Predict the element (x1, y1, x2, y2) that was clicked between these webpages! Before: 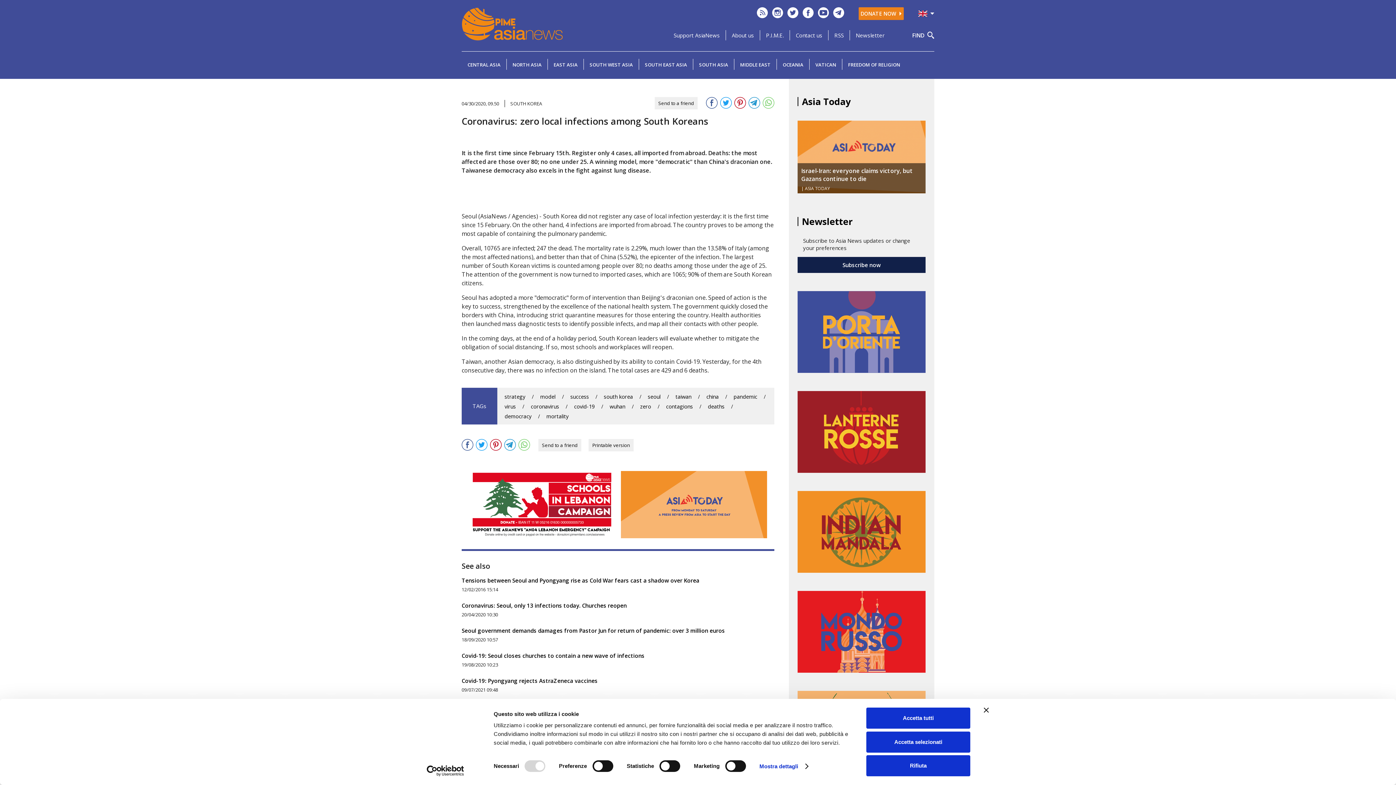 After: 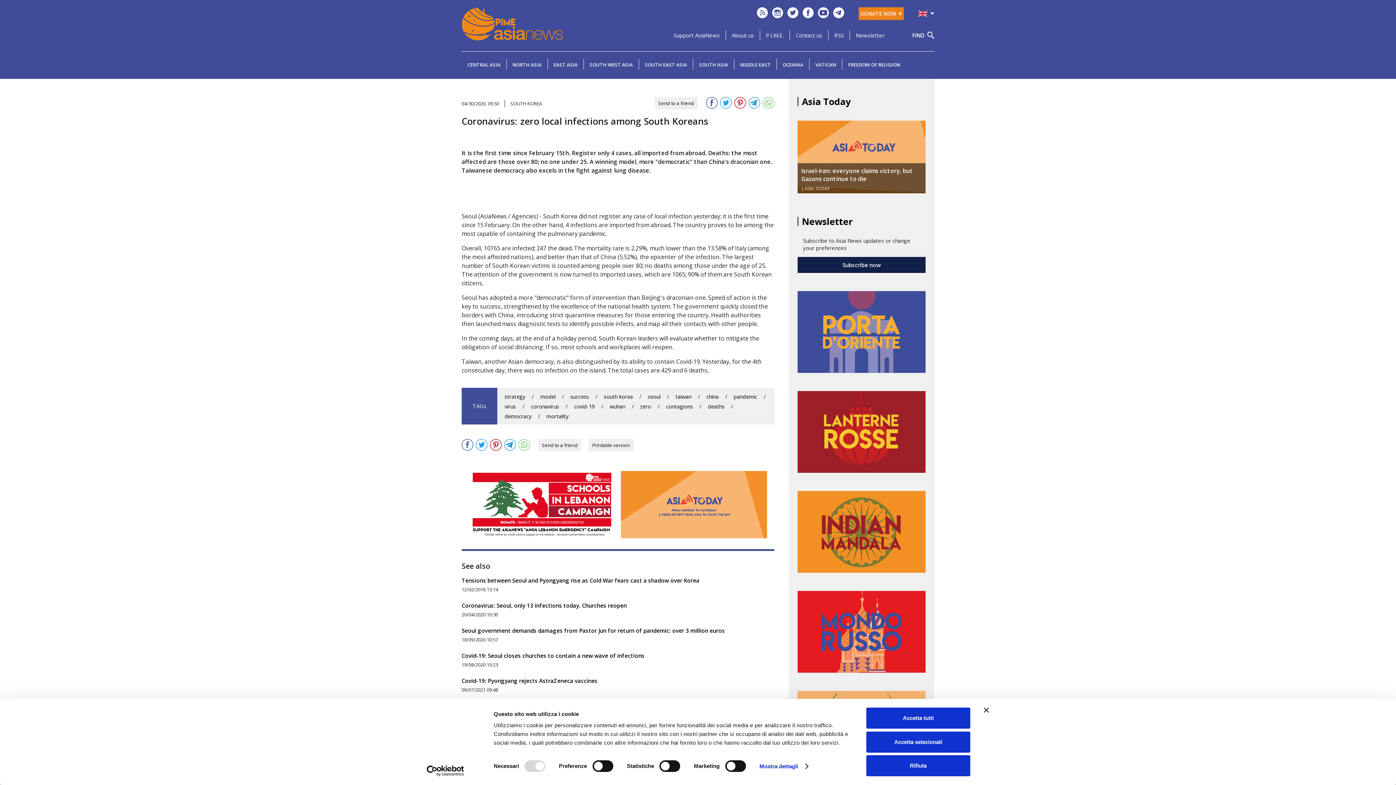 Action: bbox: (666, 403, 693, 410) label: contagions